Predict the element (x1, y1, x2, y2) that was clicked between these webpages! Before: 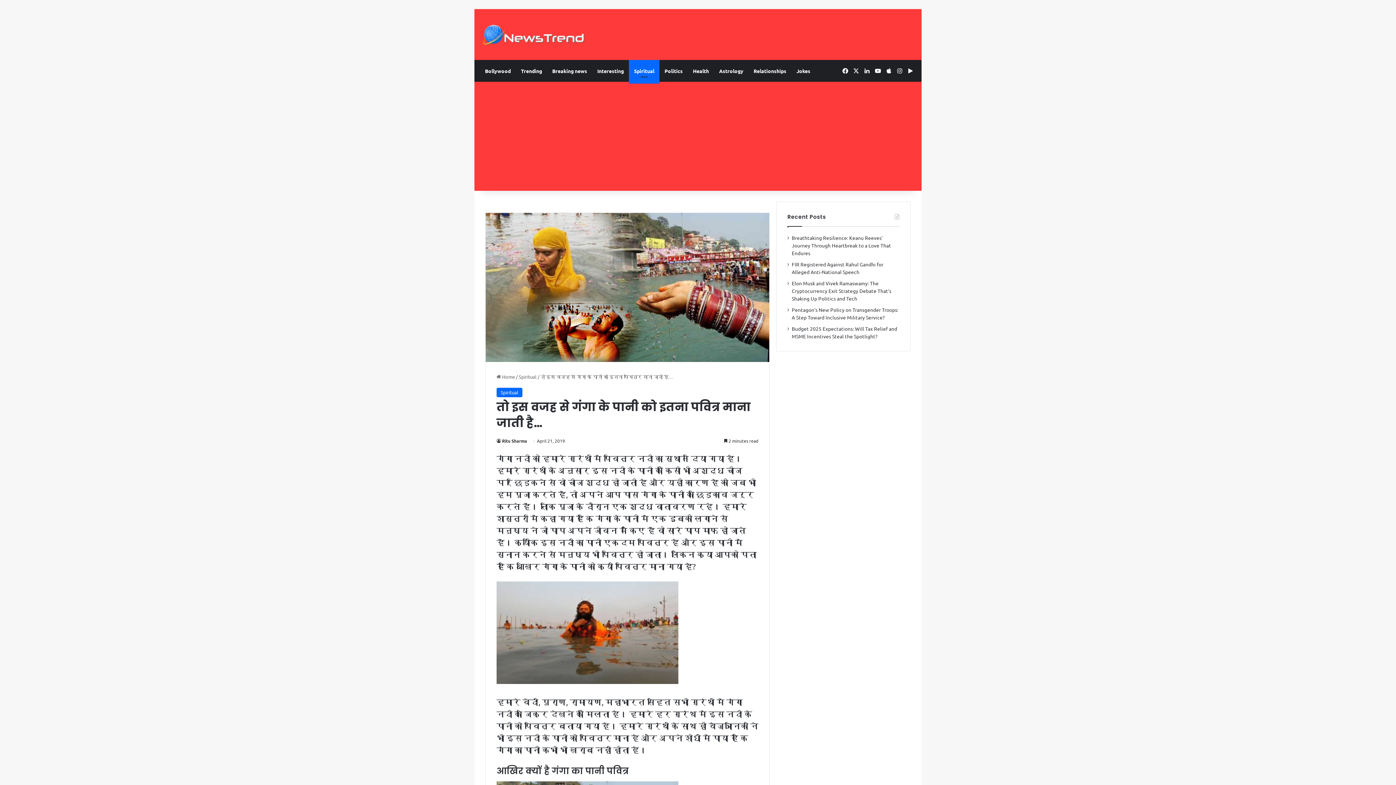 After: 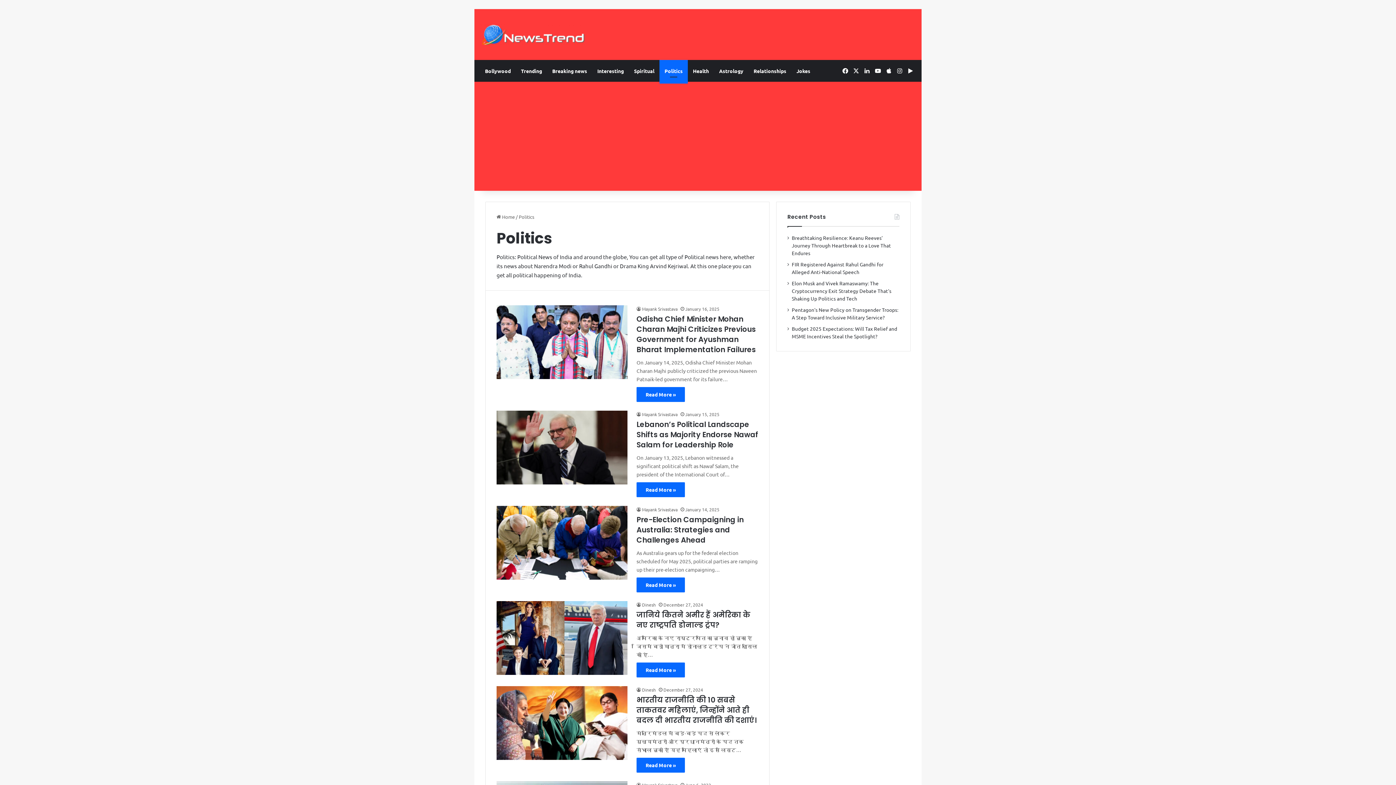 Action: label: Politics bbox: (659, 60, 688, 81)